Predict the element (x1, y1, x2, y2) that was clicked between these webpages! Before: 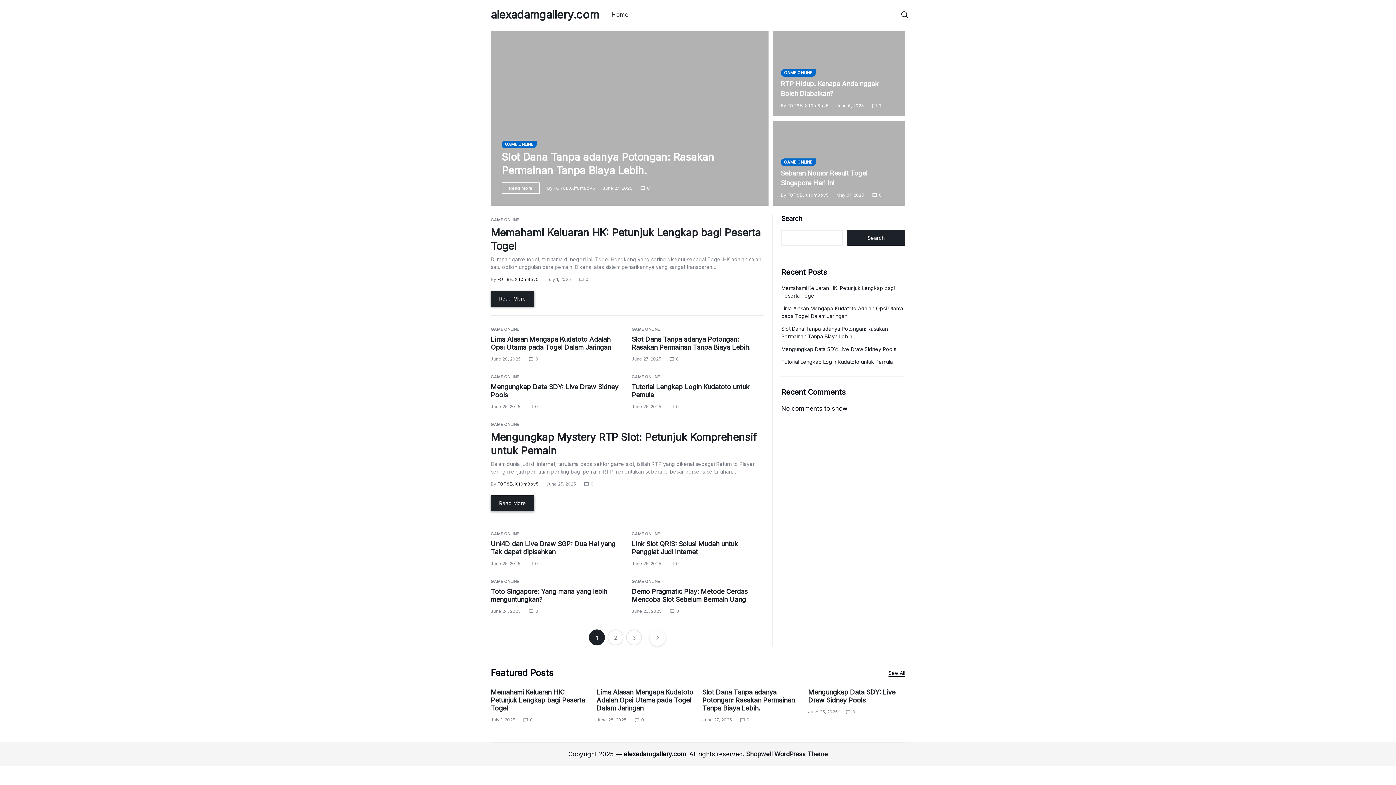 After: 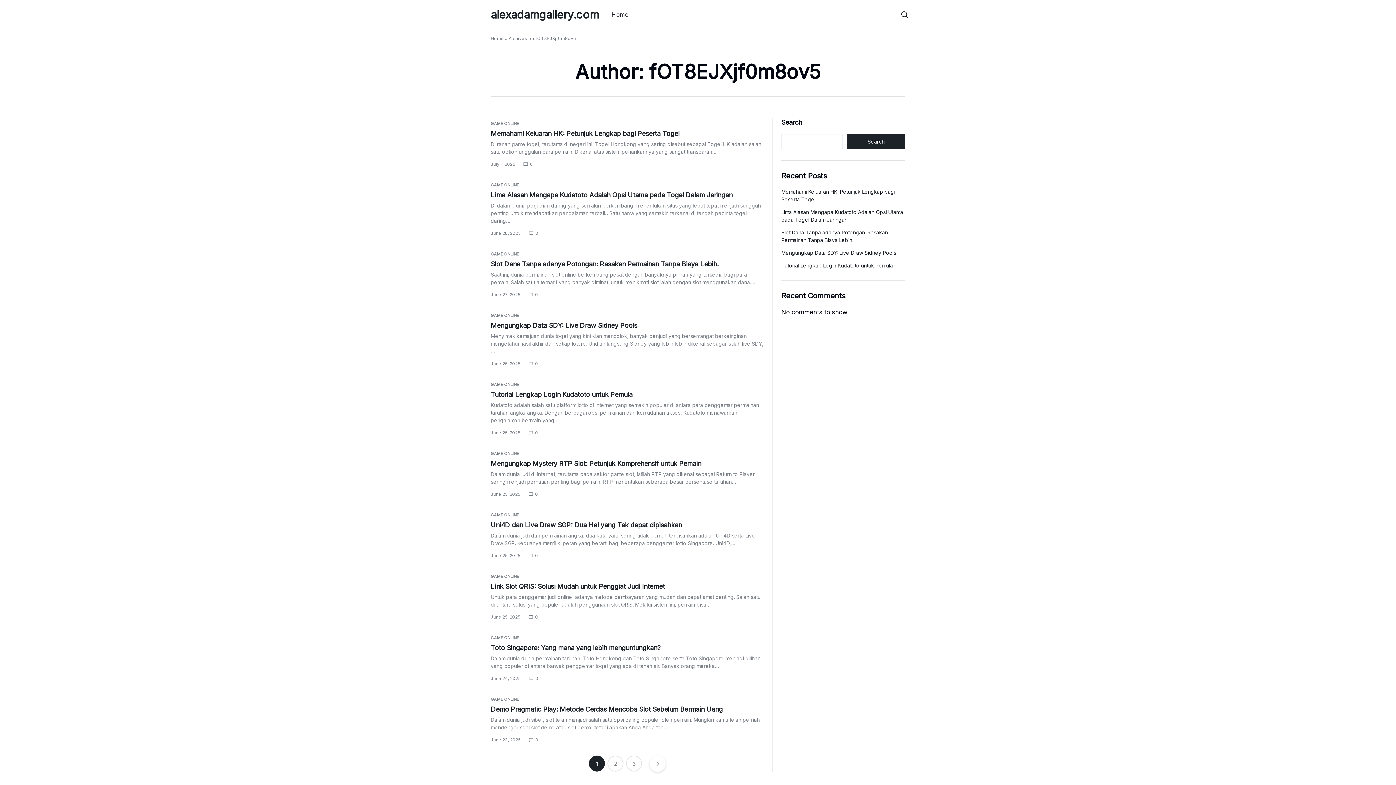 Action: bbox: (497, 481, 538, 486) label: FOT8EJXjf0m8ov5